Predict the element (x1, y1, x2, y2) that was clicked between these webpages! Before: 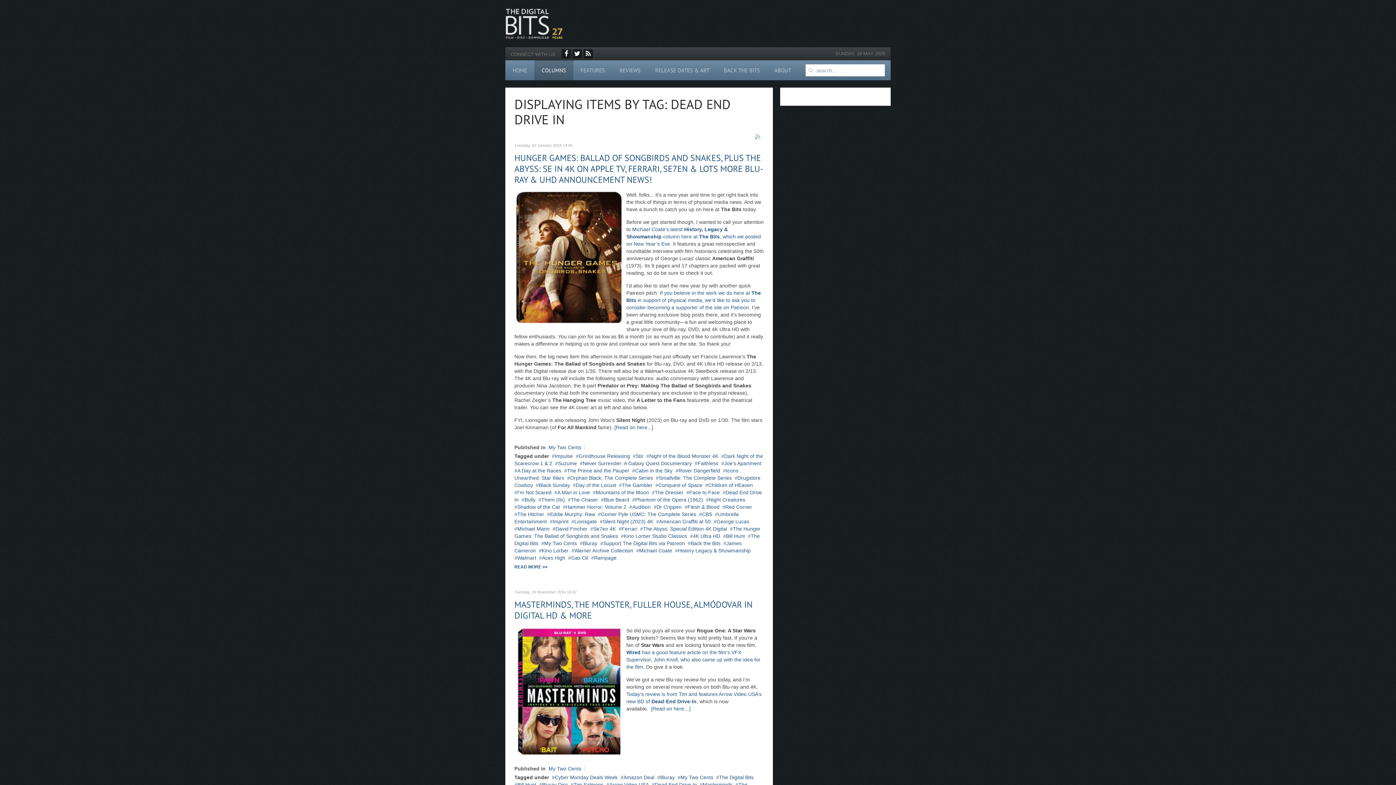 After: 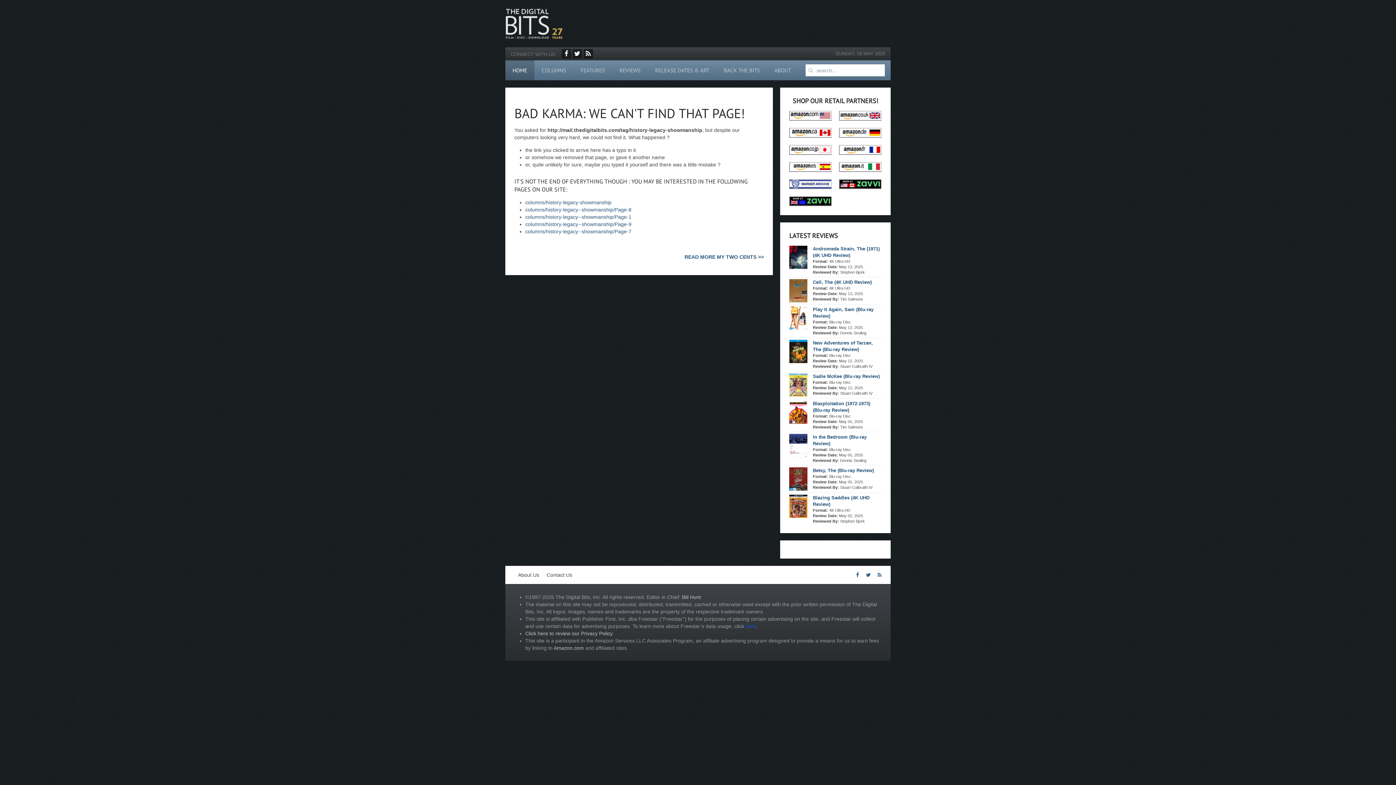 Action: bbox: (675, 548, 750, 553) label: History Legacy & Showmanship